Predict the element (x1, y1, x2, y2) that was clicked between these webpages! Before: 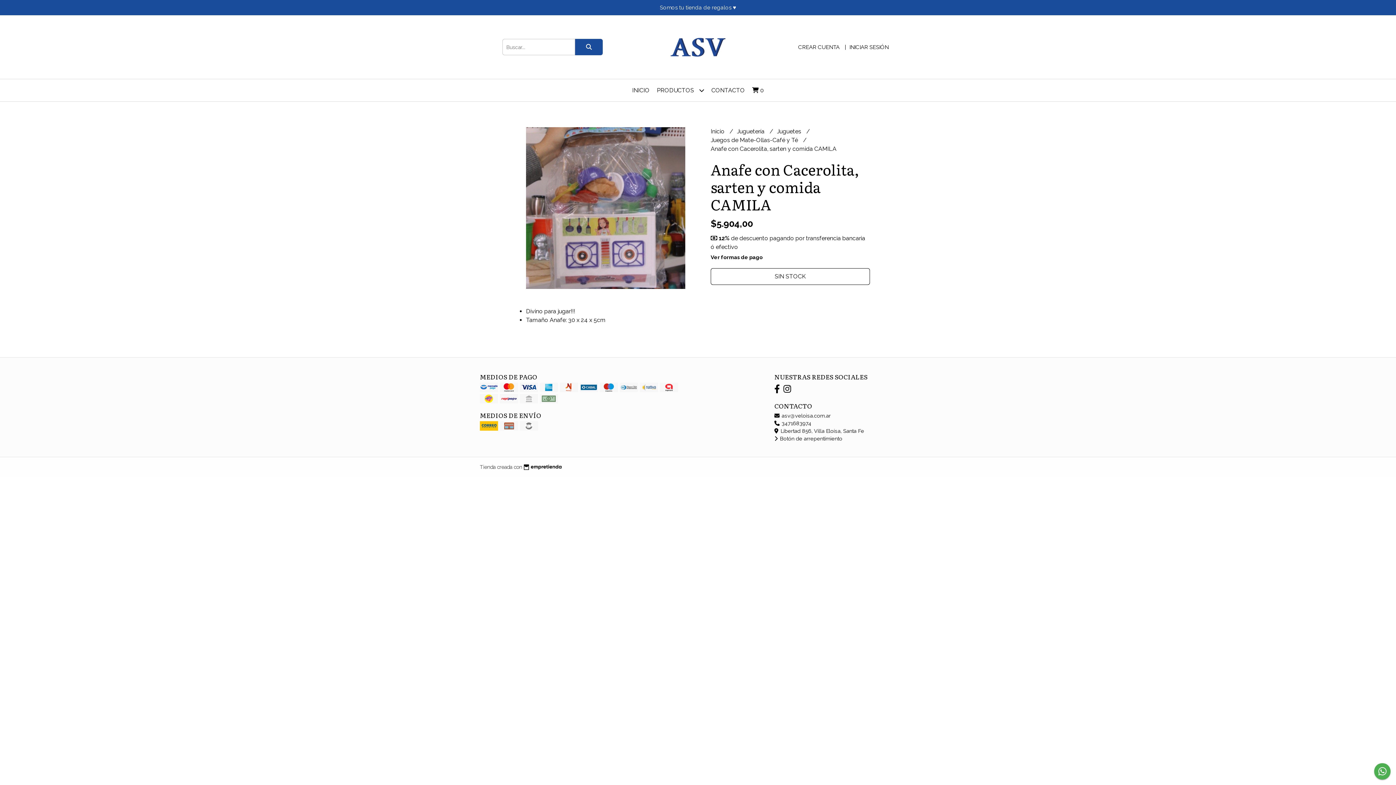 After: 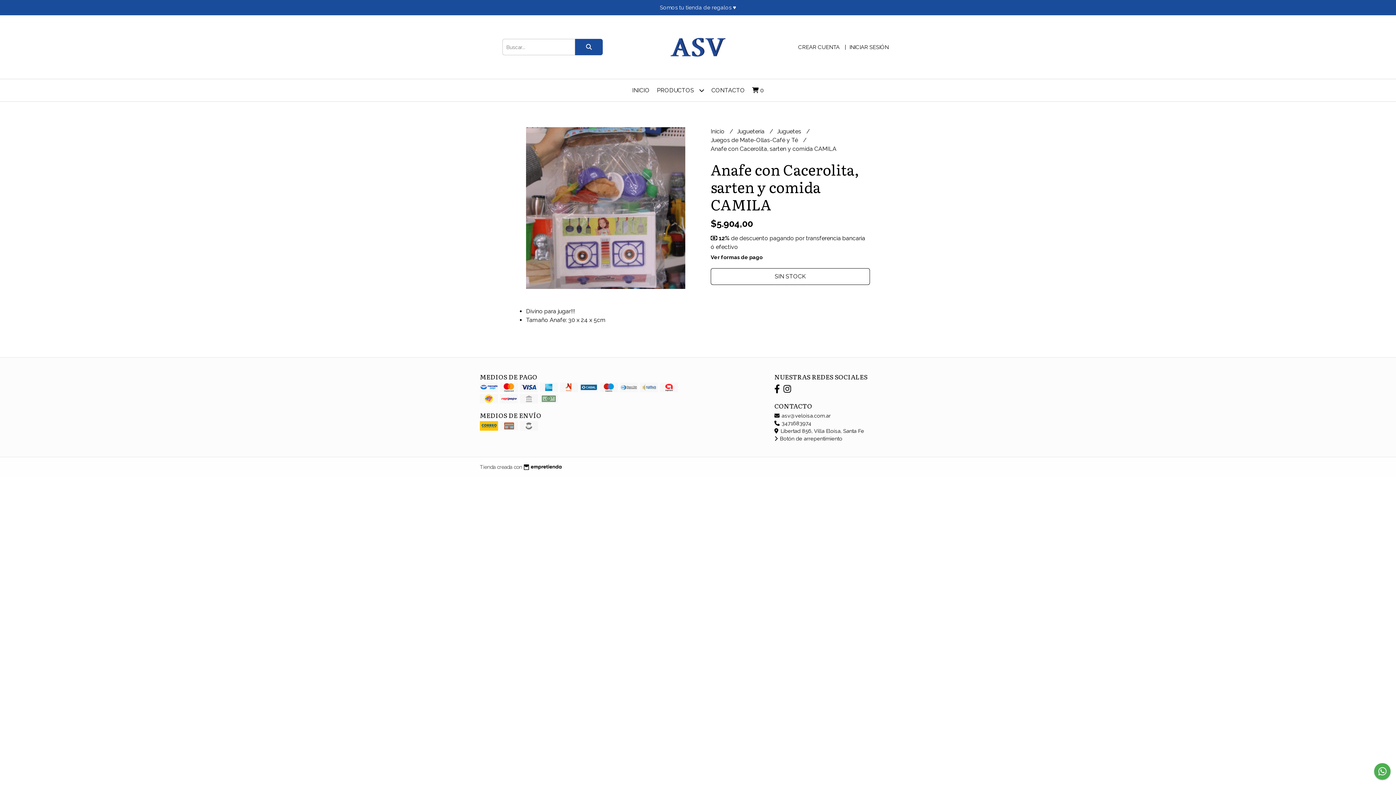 Action: bbox: (1374, 763, 1390, 780)